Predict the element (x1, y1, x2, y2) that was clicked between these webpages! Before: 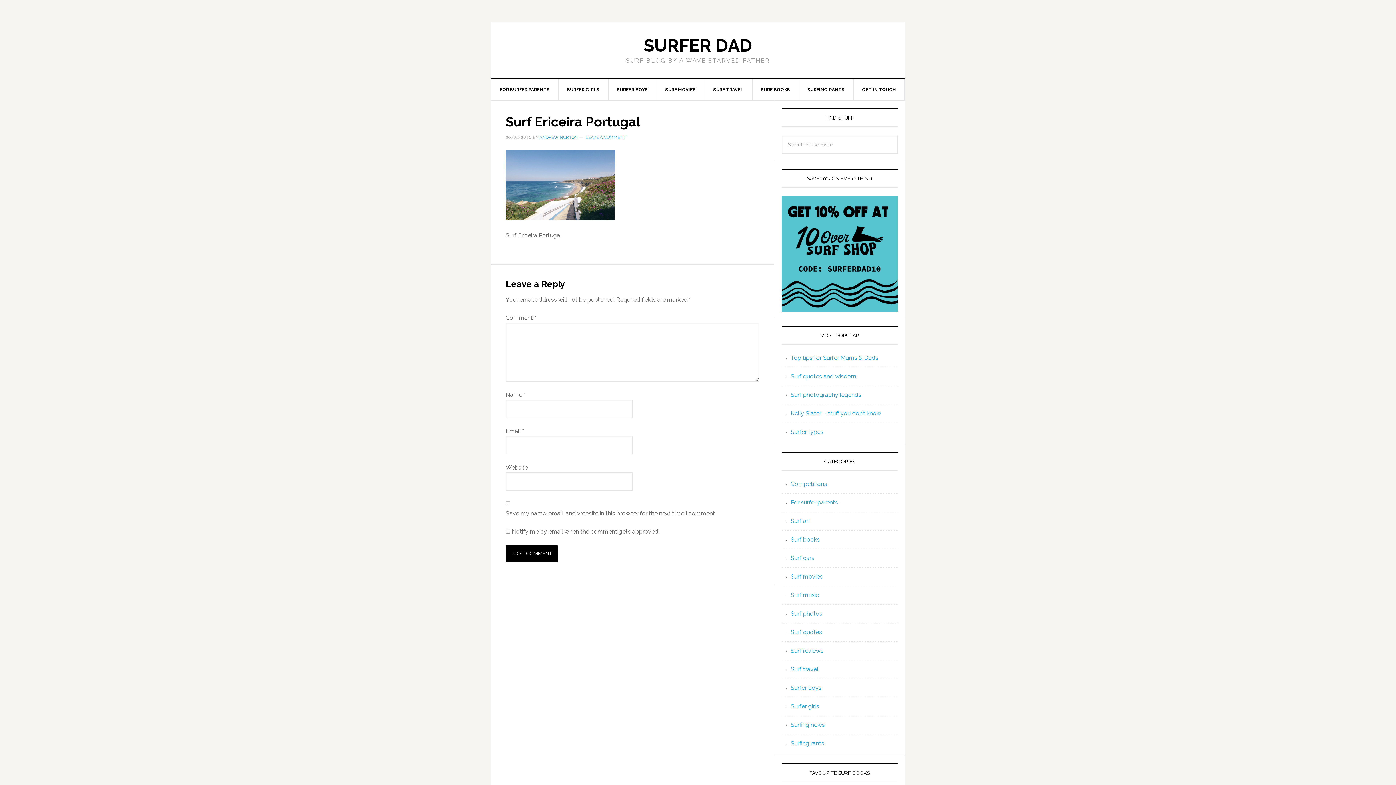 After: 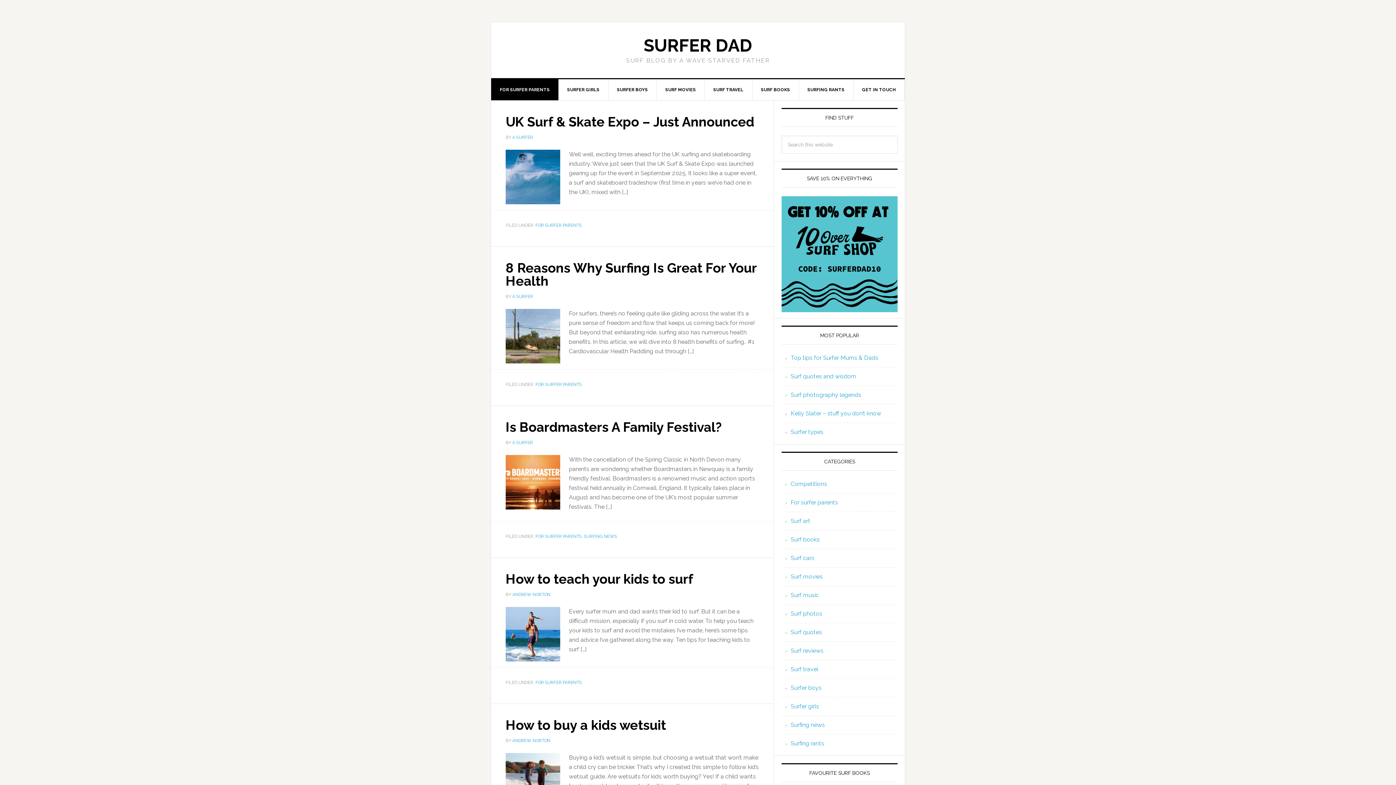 Action: bbox: (790, 499, 838, 506) label: For surfer parents